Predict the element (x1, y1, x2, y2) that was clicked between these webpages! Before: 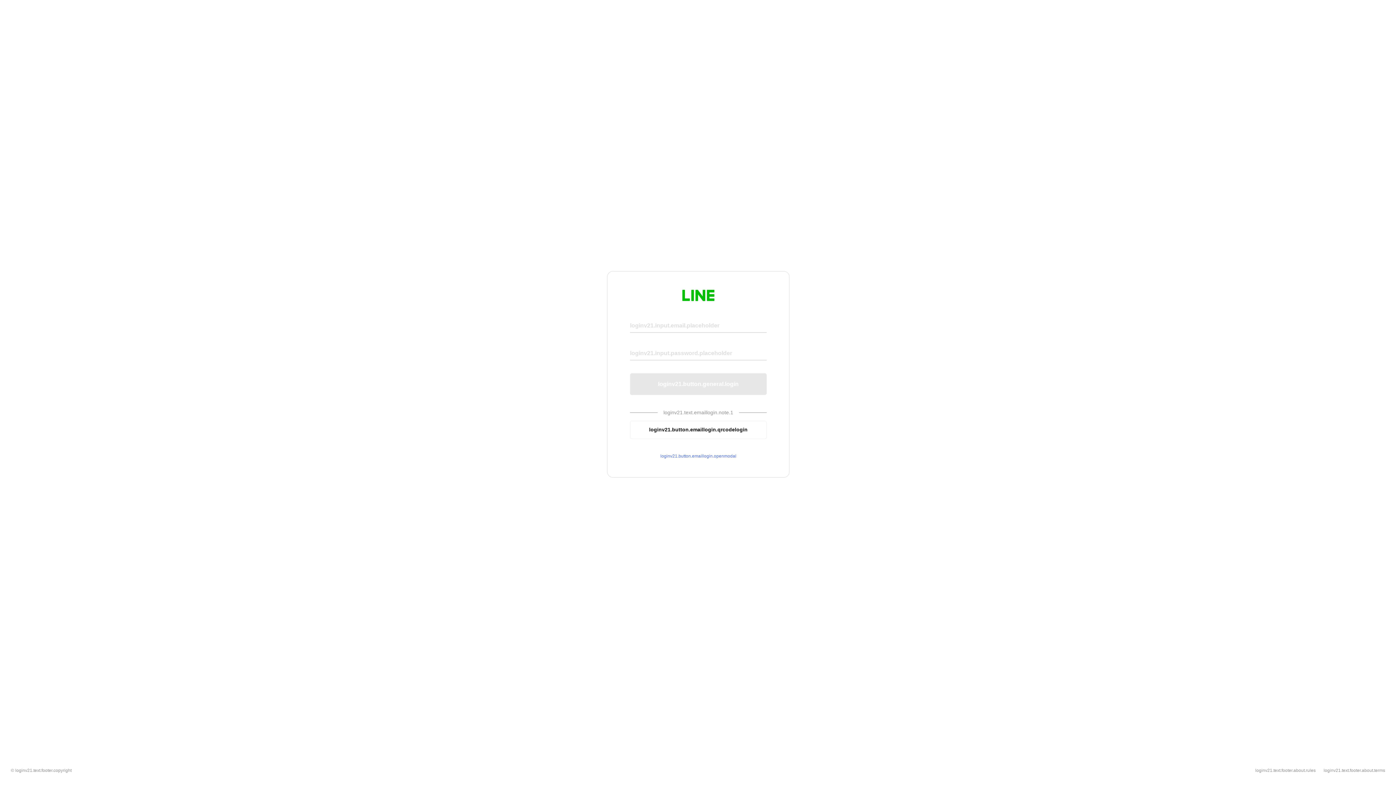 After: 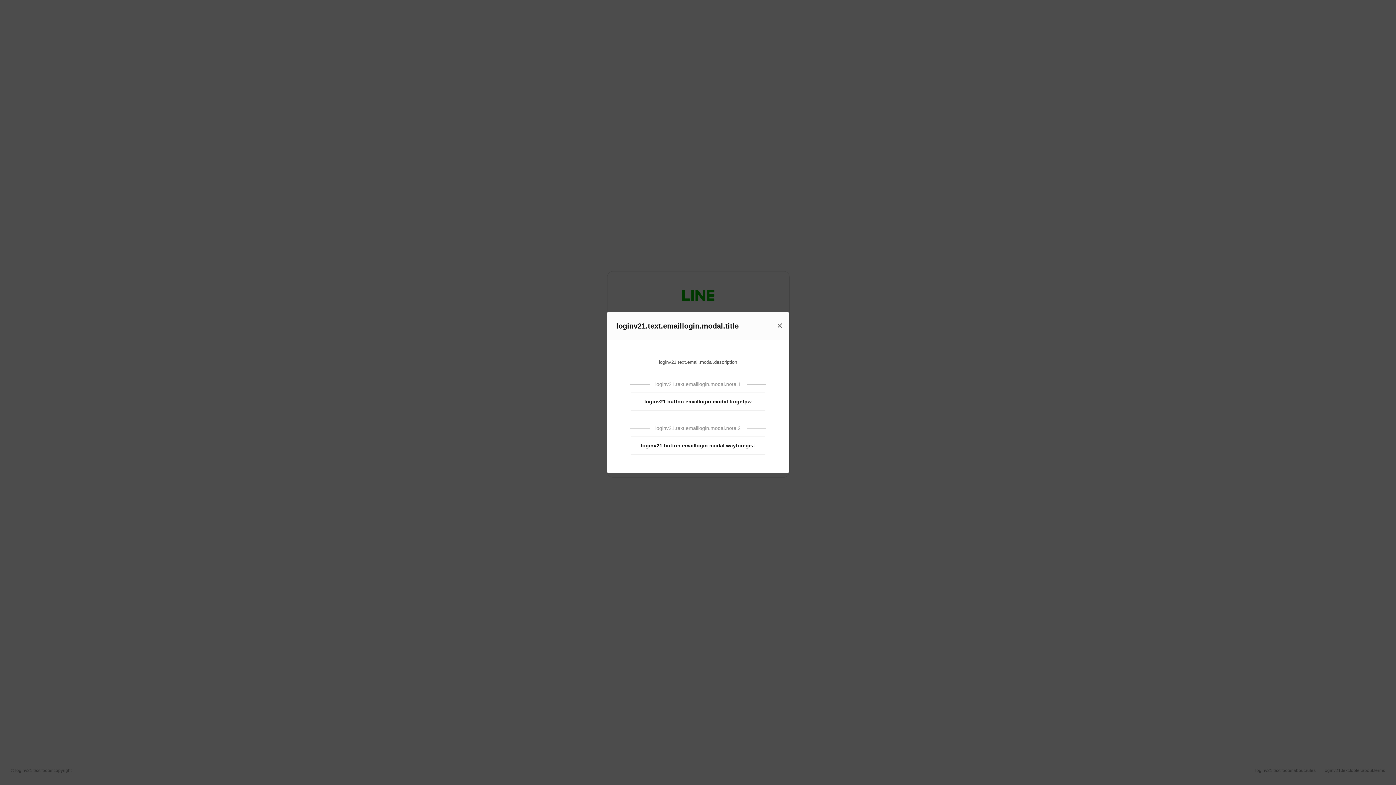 Action: bbox: (630, 453, 766, 459) label: loginv21.button.emaillogin.openmodal